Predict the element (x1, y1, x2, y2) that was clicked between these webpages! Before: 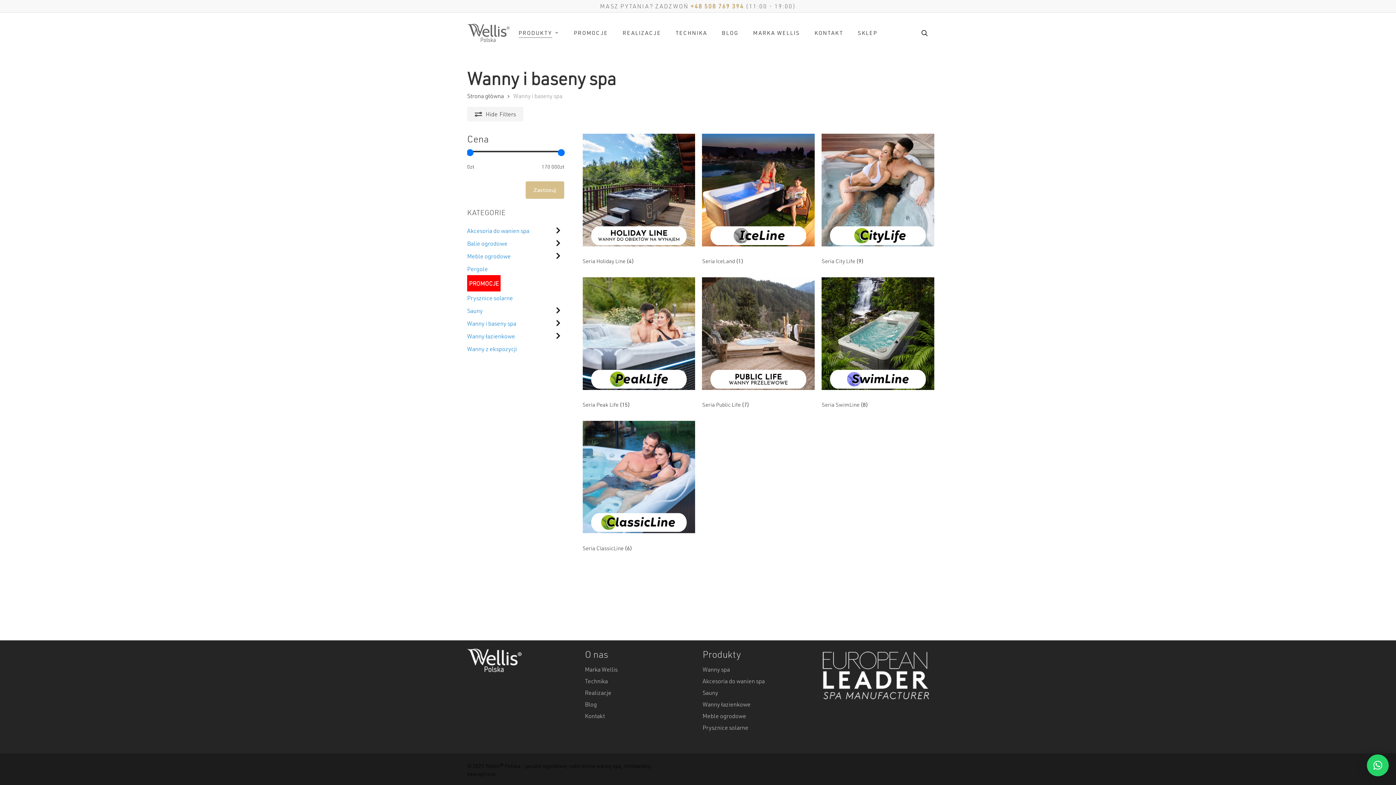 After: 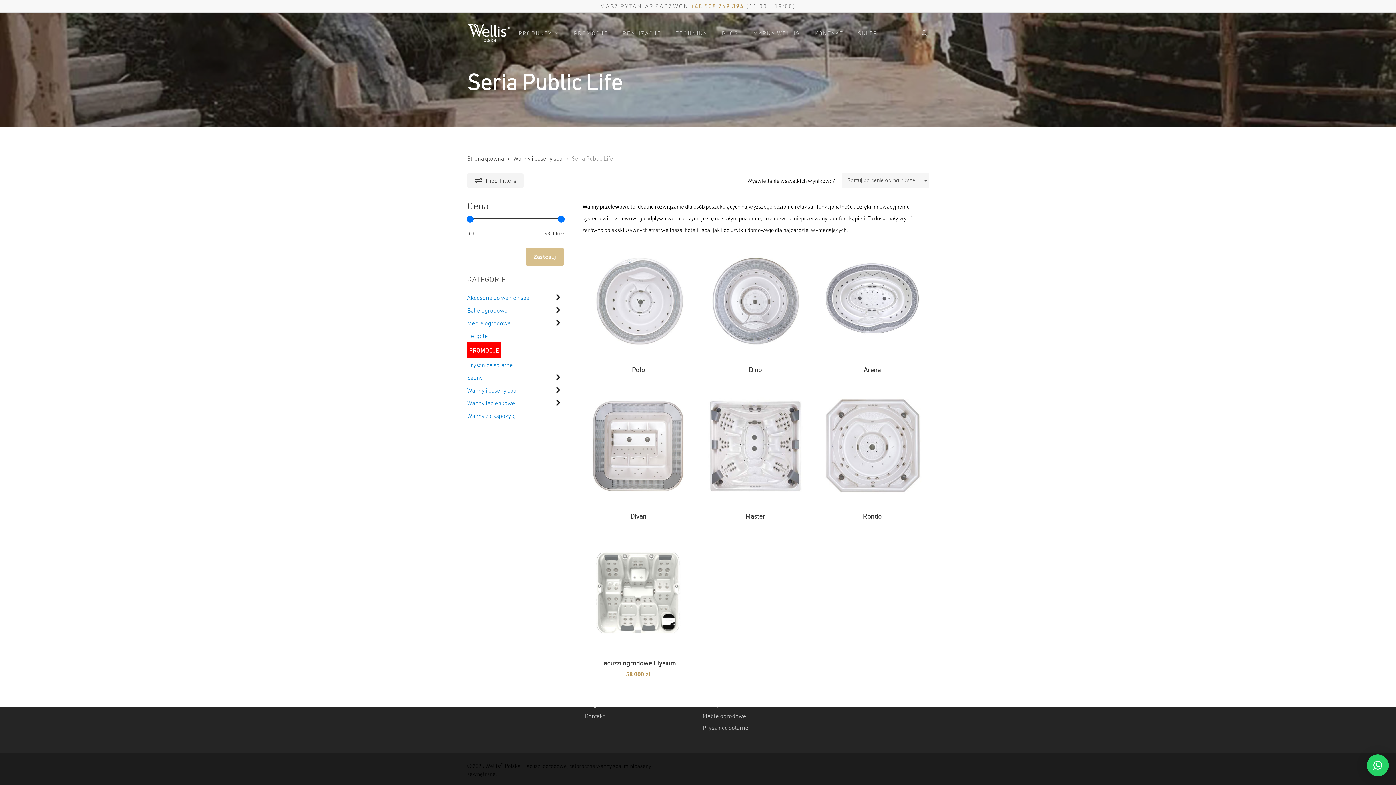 Action: bbox: (702, 277, 814, 414) label: Przejdź do kategorii produktu Seria Public Life